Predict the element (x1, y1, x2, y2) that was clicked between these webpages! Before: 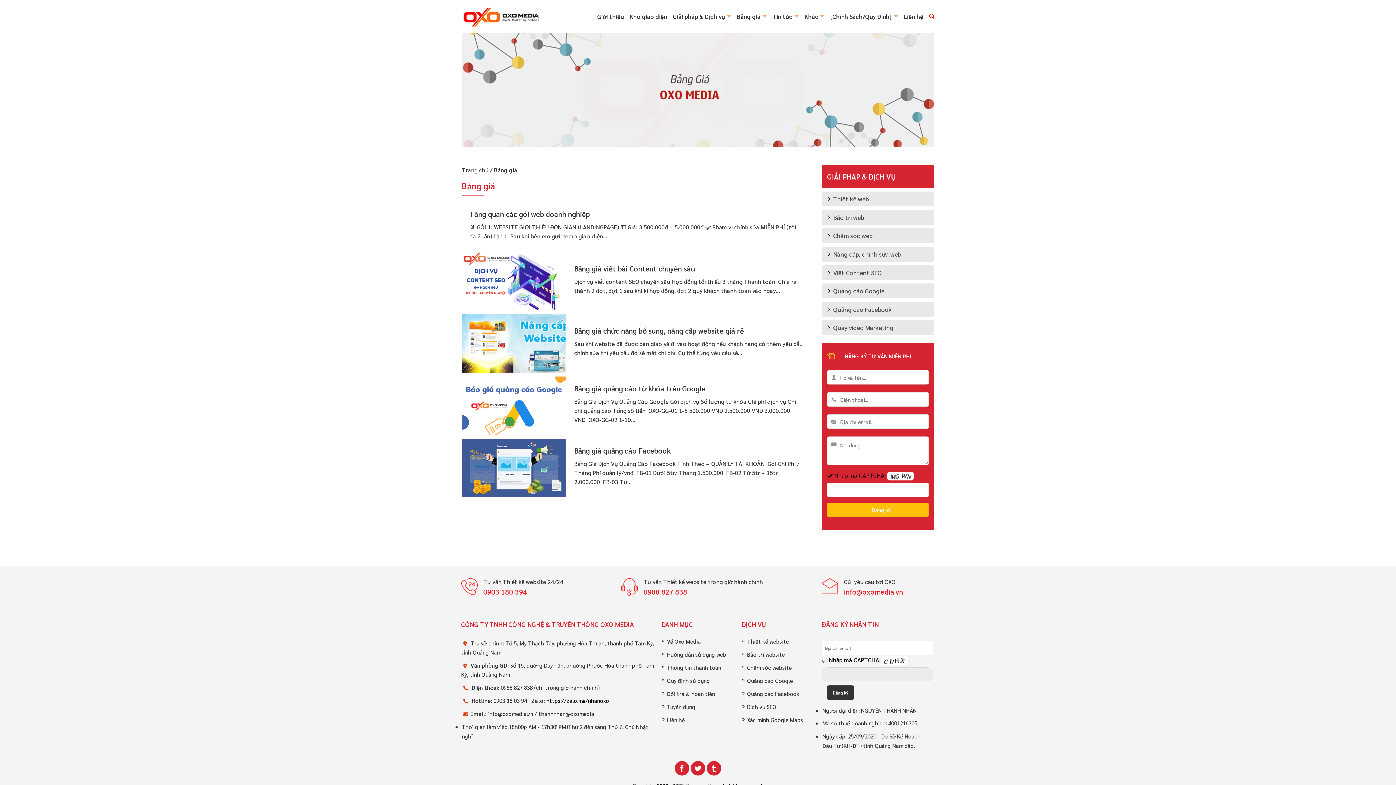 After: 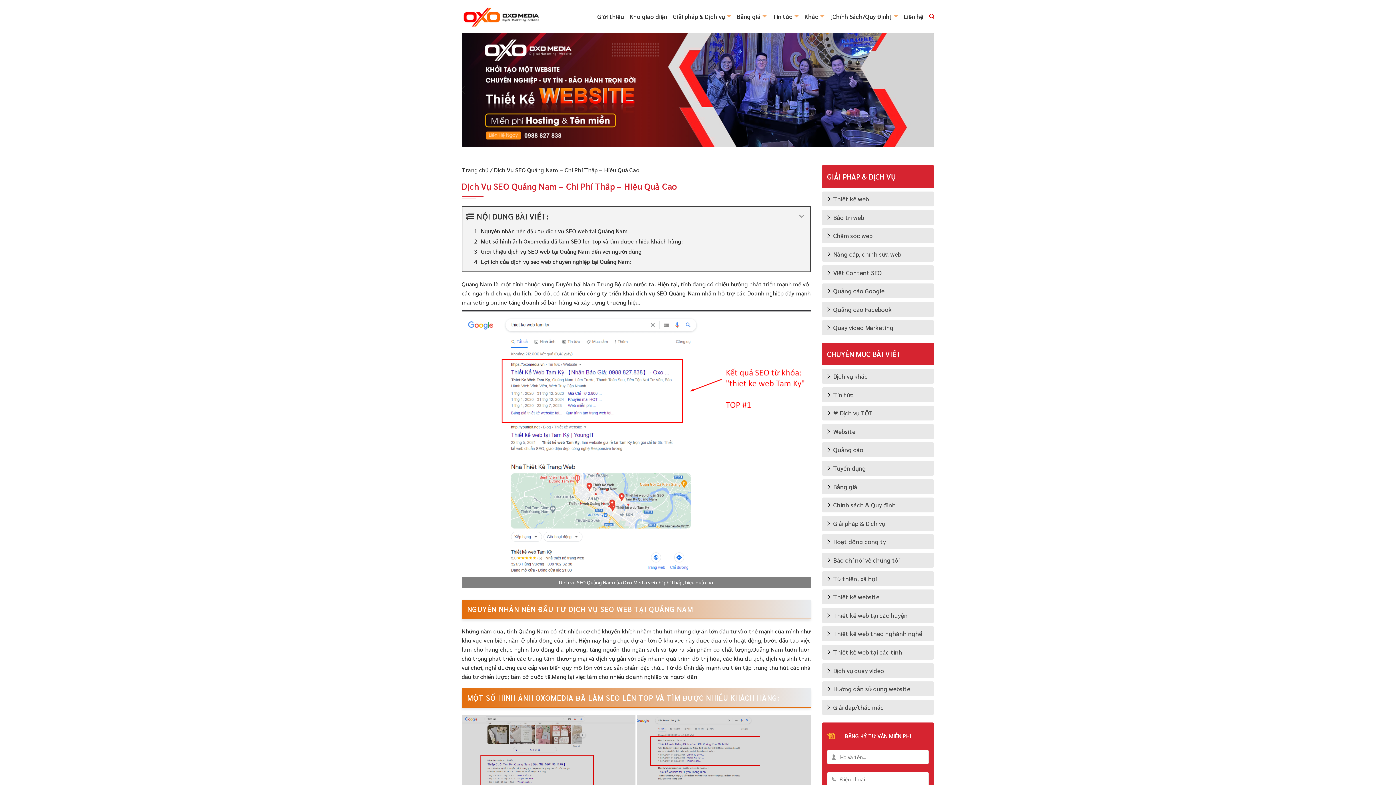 Action: bbox: (741, 704, 814, 710) label: Dịch vụ SEO